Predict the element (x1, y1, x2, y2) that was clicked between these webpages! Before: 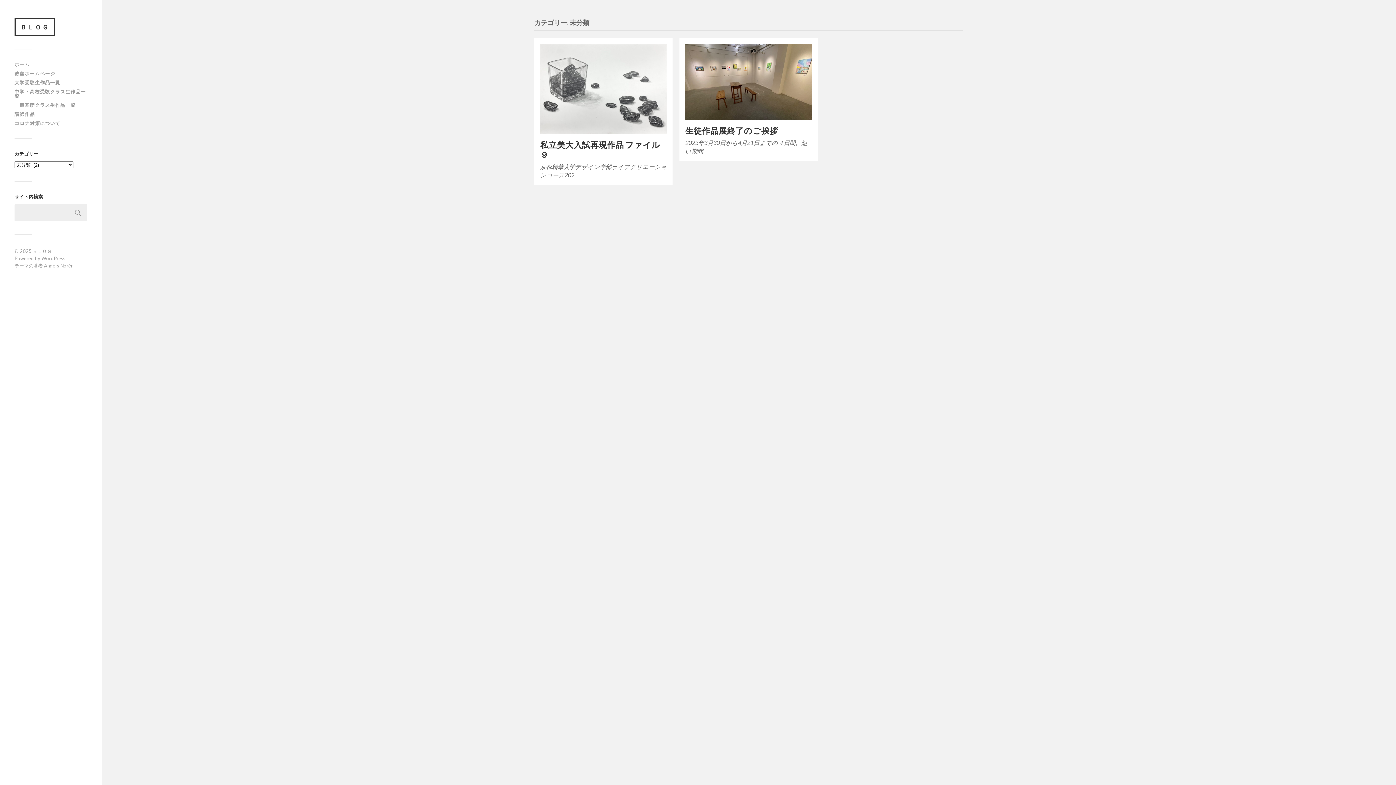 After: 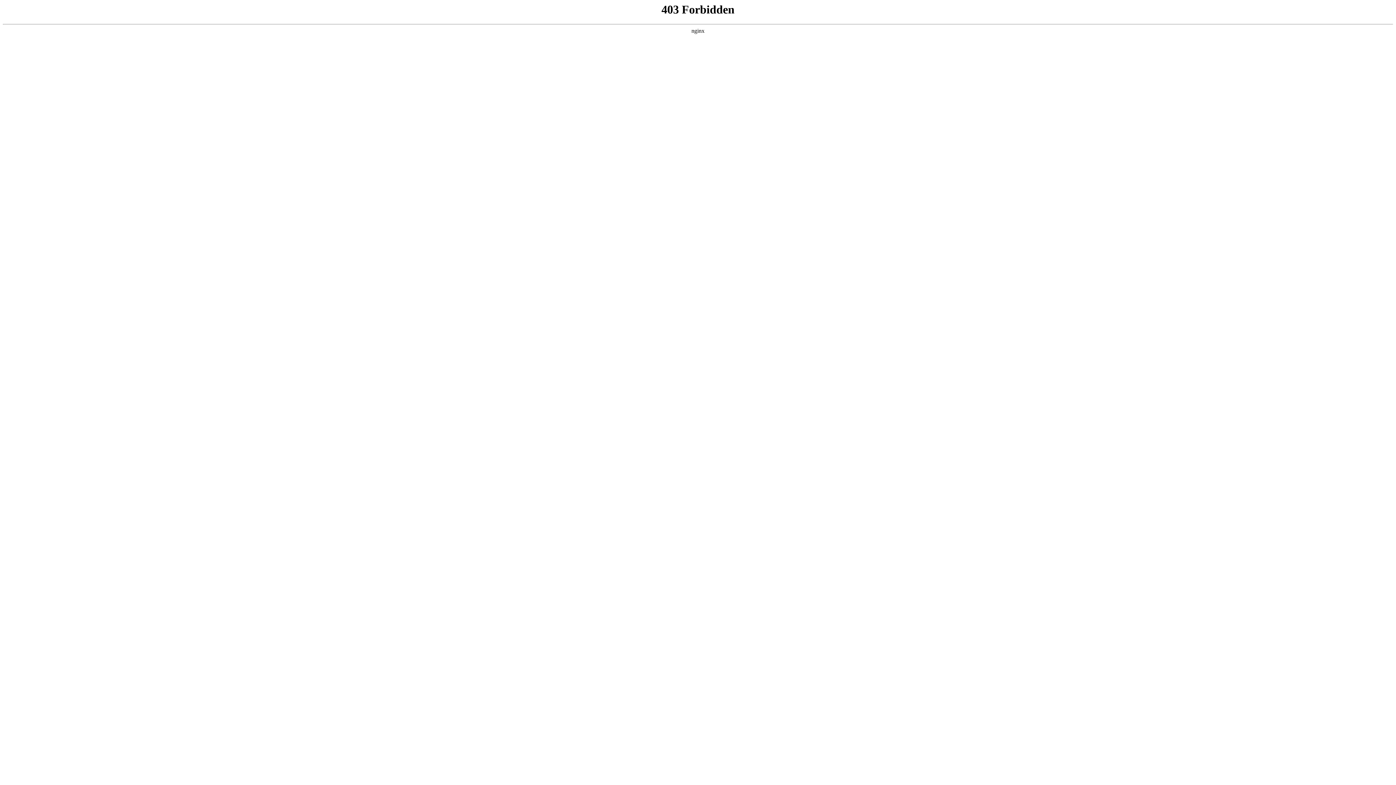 Action: bbox: (41, 255, 65, 261) label: WordPress